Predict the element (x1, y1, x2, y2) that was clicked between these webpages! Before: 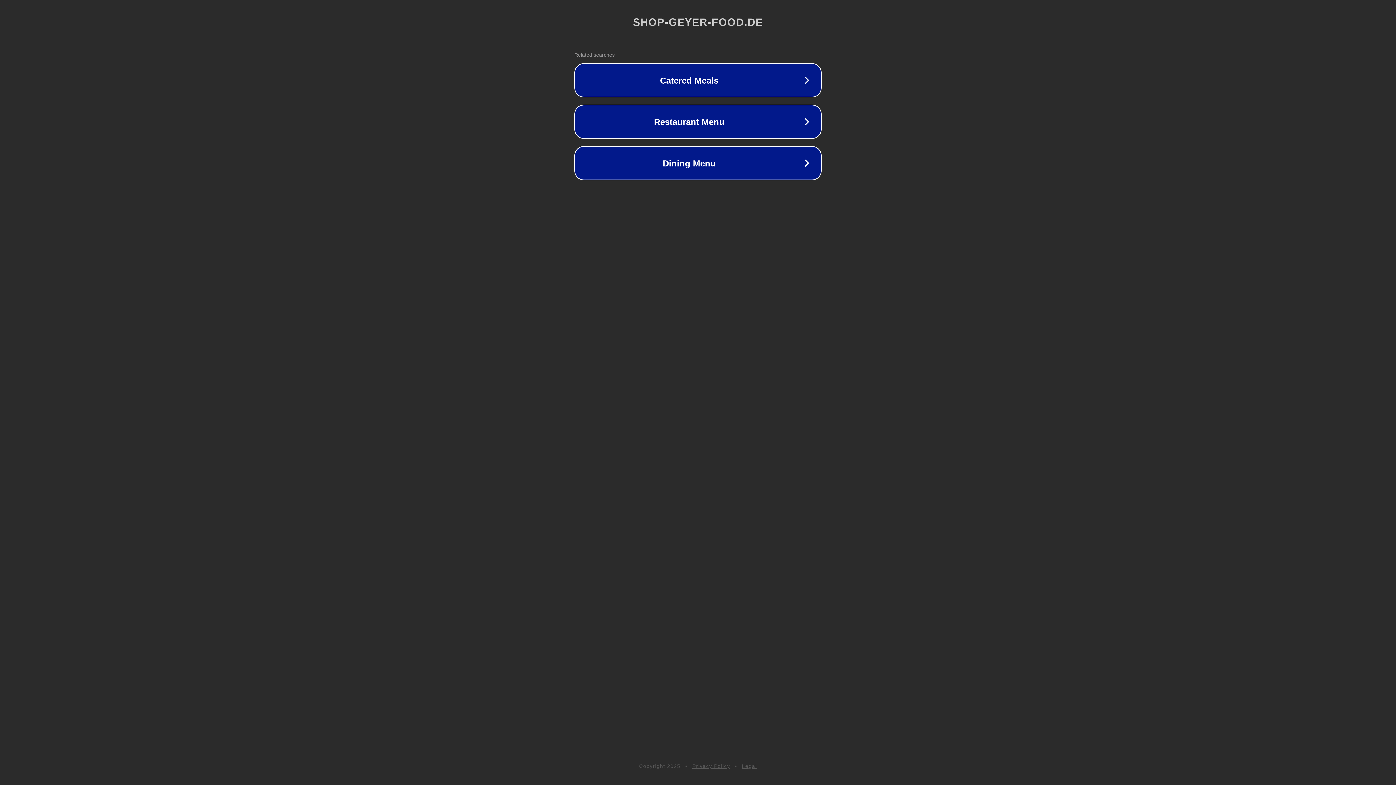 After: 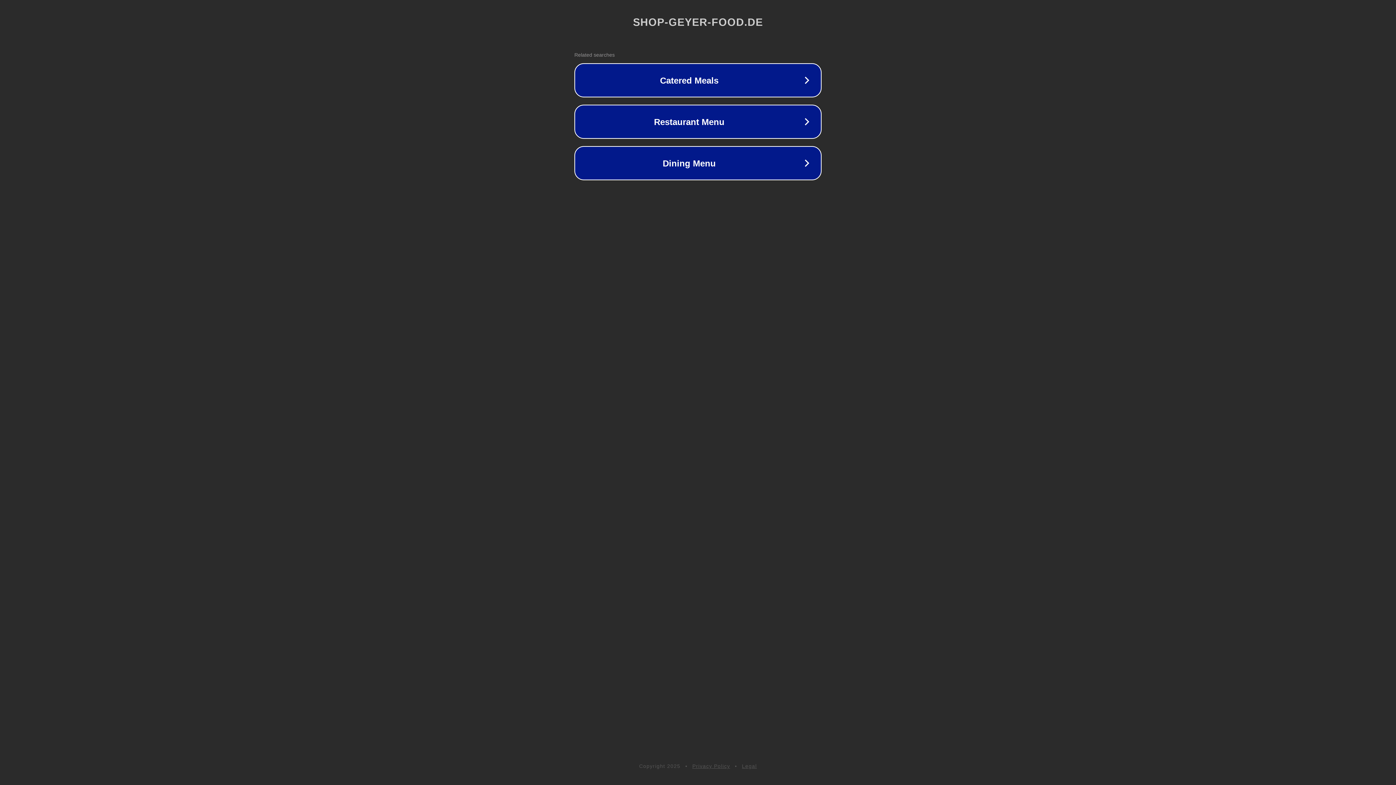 Action: label: Legal bbox: (742, 763, 757, 769)